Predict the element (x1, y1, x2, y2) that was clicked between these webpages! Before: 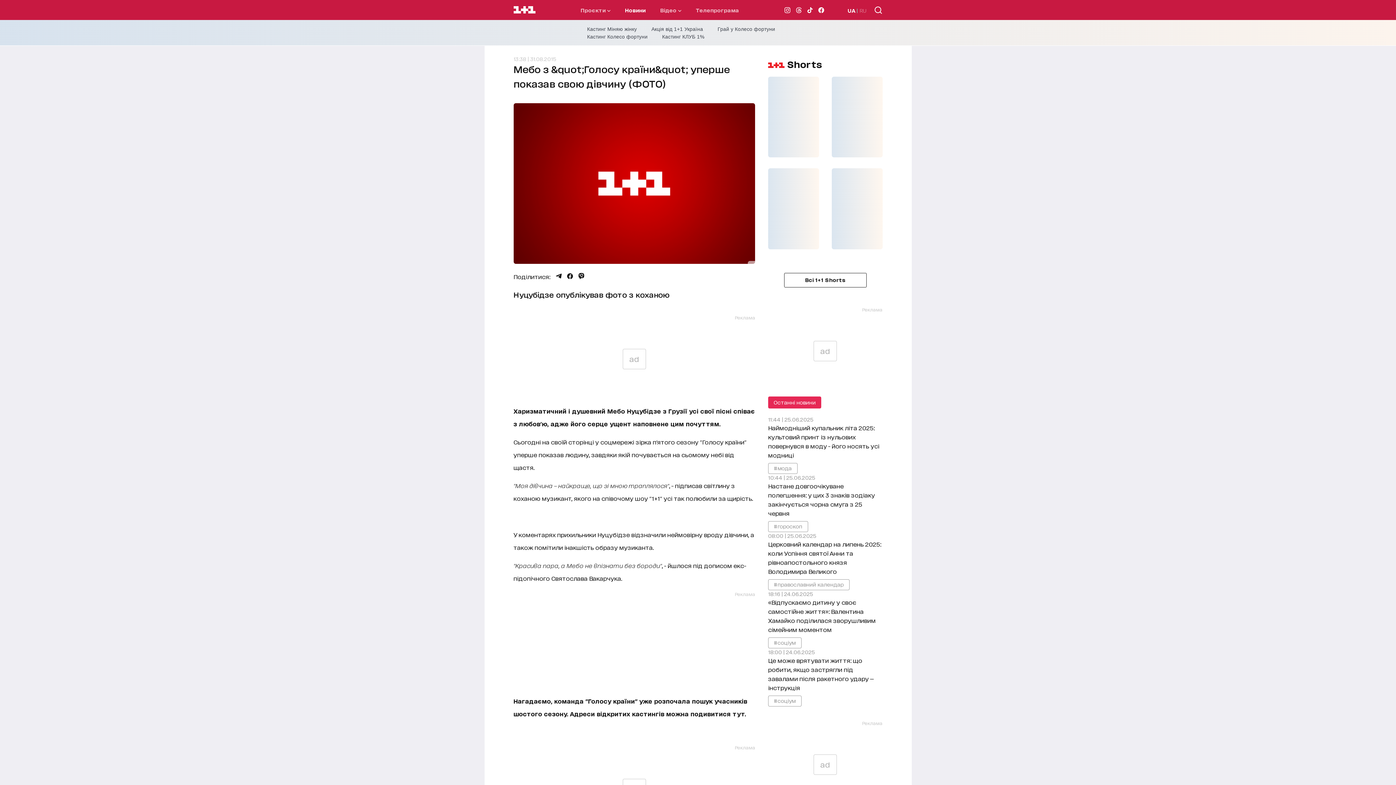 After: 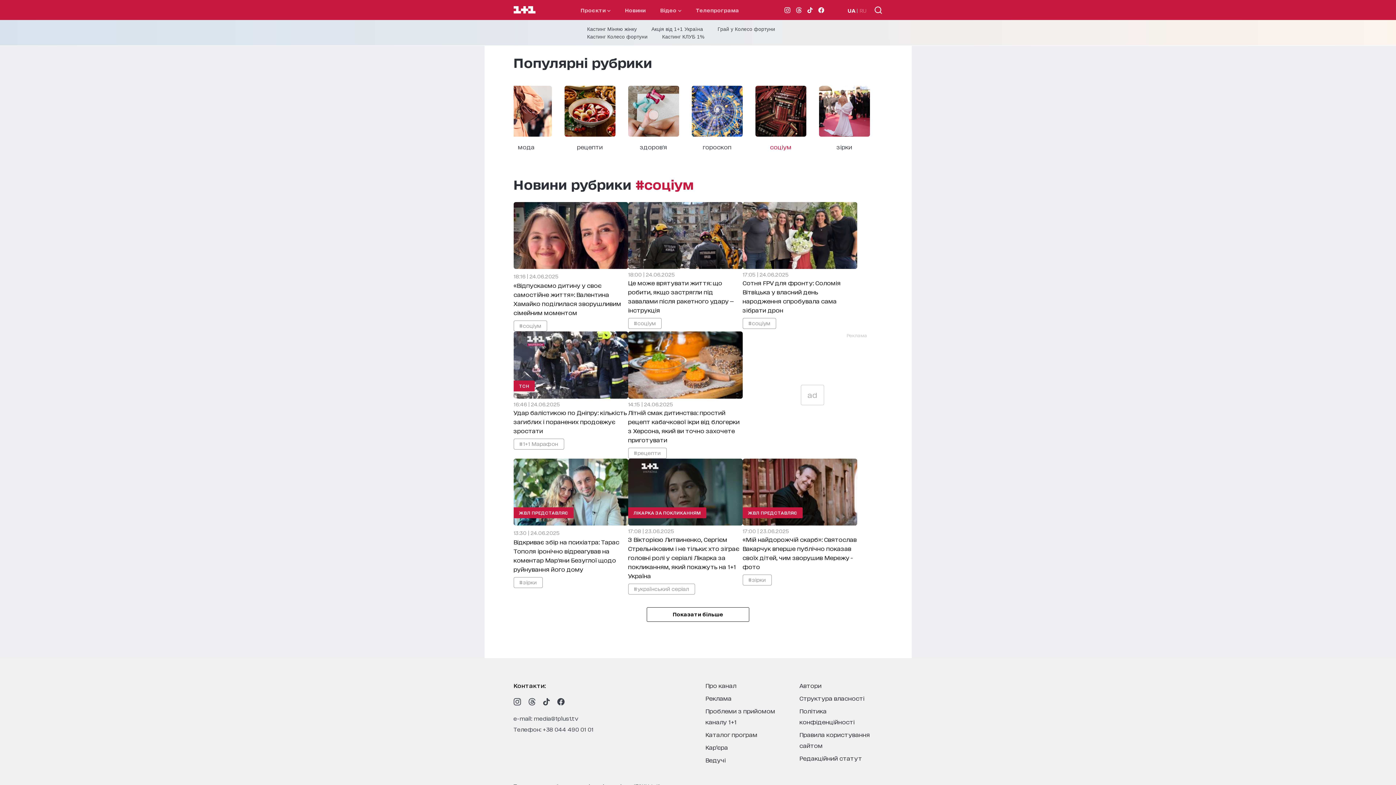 Action: label: #соціум bbox: (768, 637, 801, 648)